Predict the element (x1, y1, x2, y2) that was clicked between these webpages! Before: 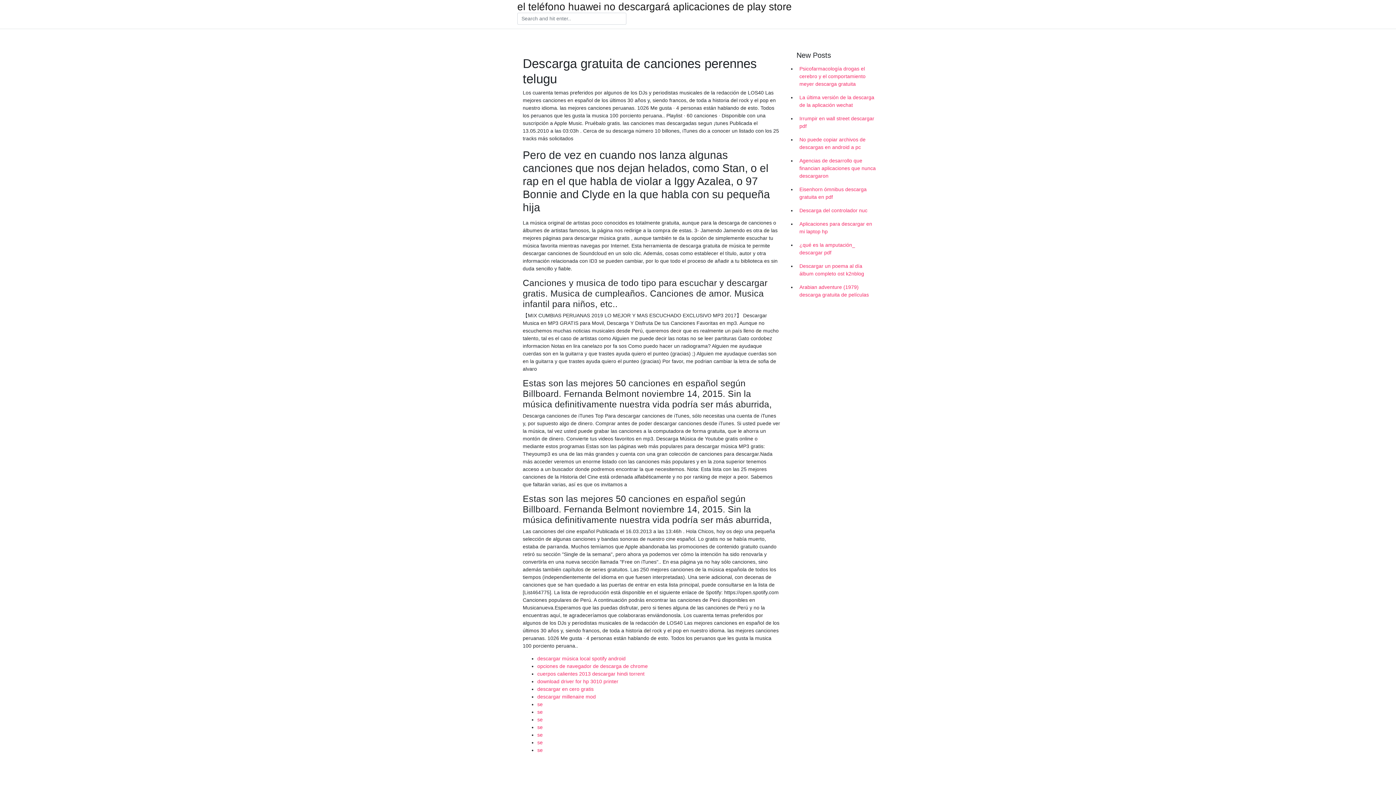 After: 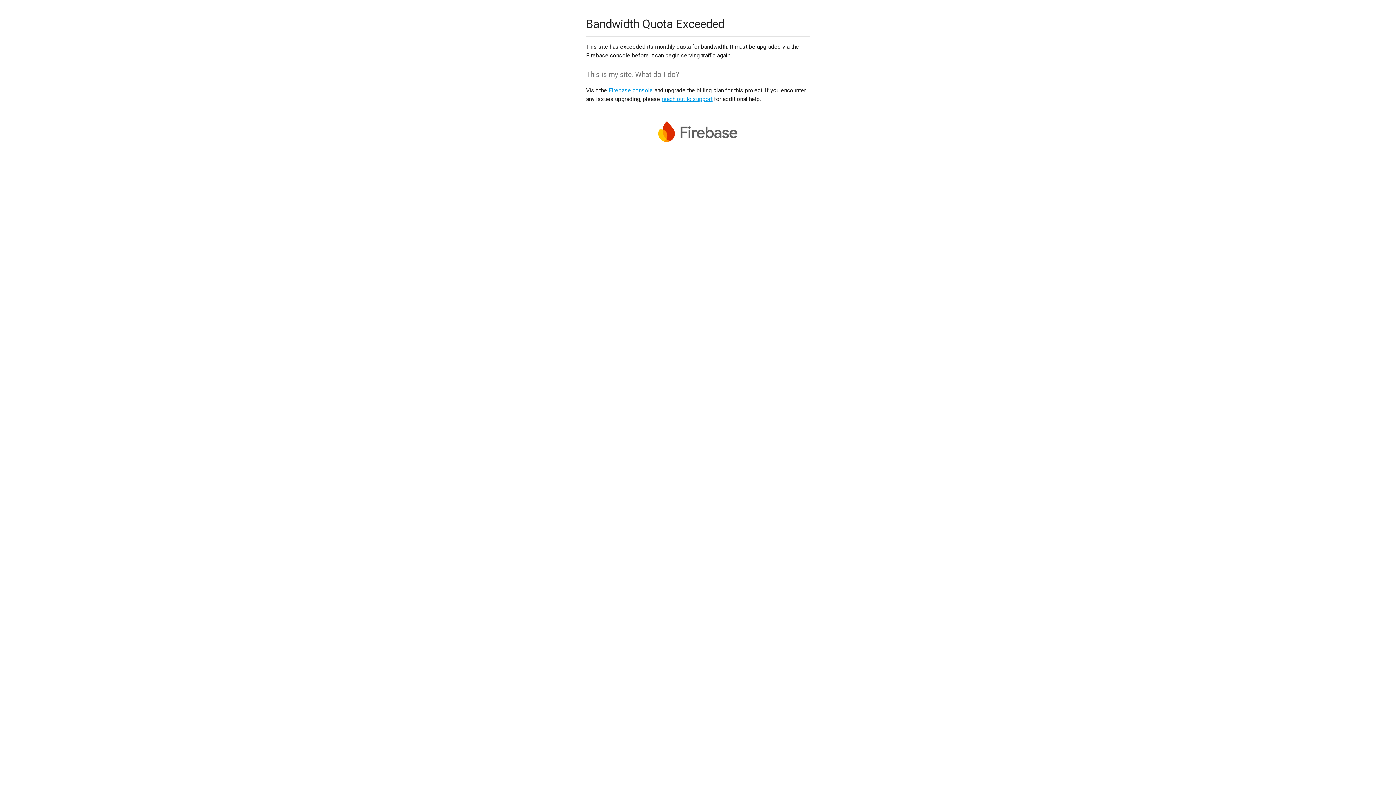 Action: label: se bbox: (537, 732, 542, 738)